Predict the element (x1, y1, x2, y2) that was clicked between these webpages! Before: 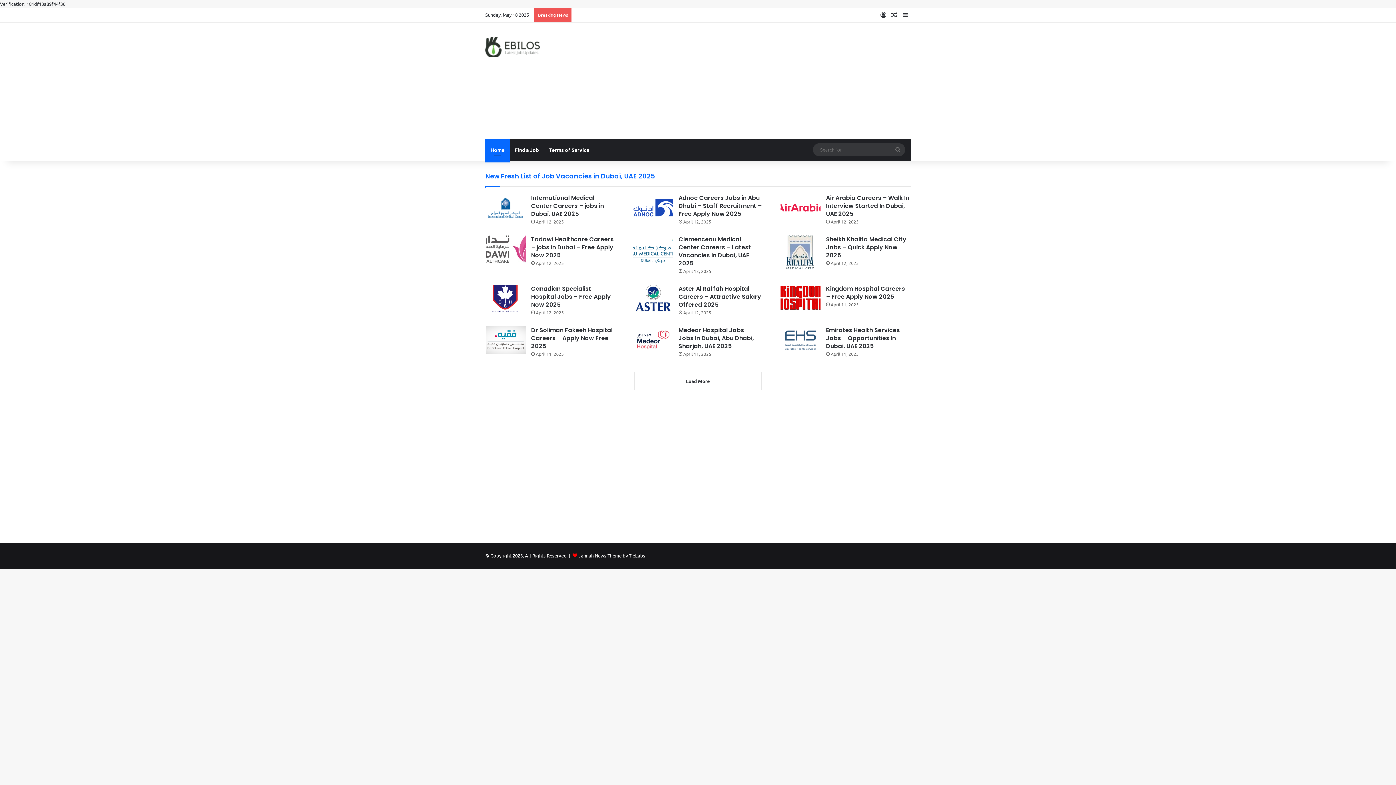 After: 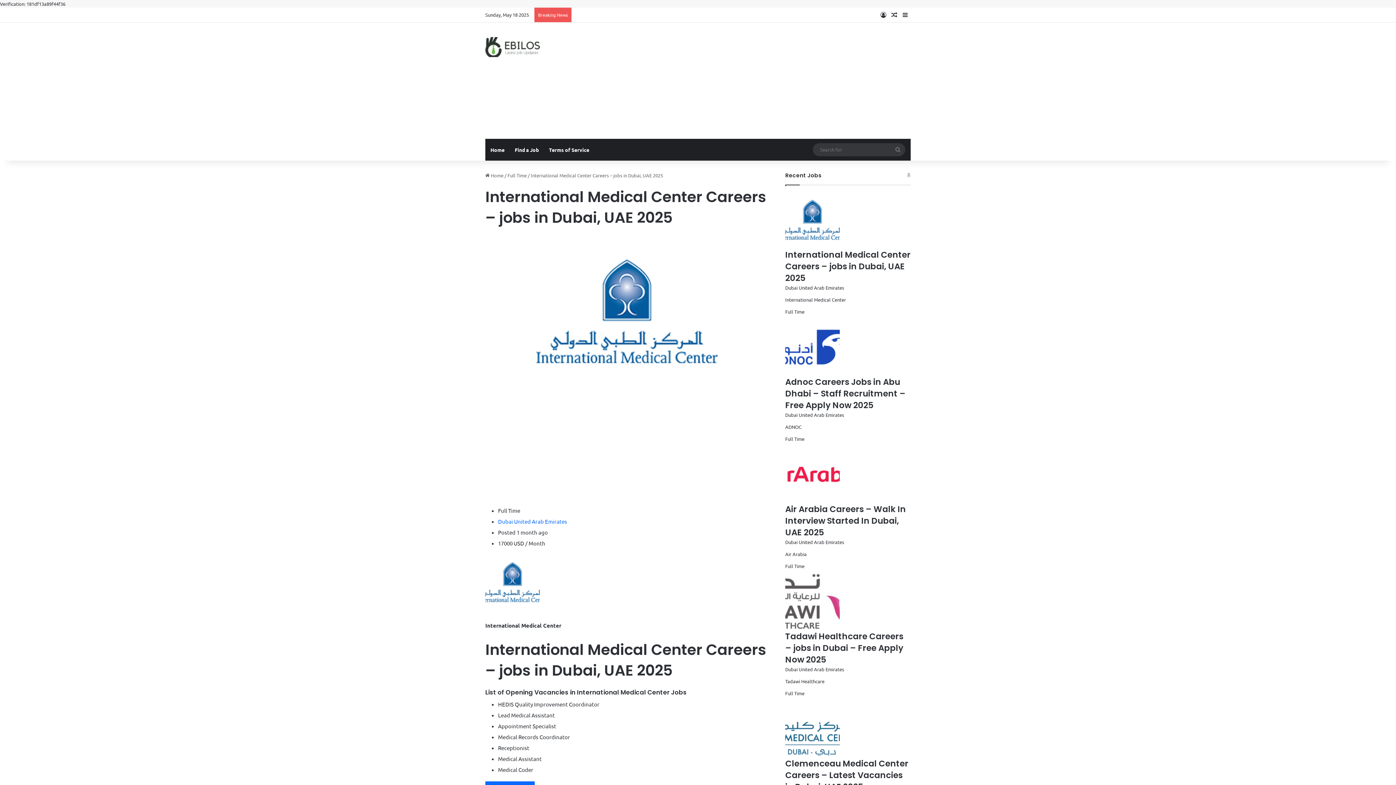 Action: bbox: (531, 193, 603, 218) label: International Medical Center Careers – jobs in Dubai, UAE 2025